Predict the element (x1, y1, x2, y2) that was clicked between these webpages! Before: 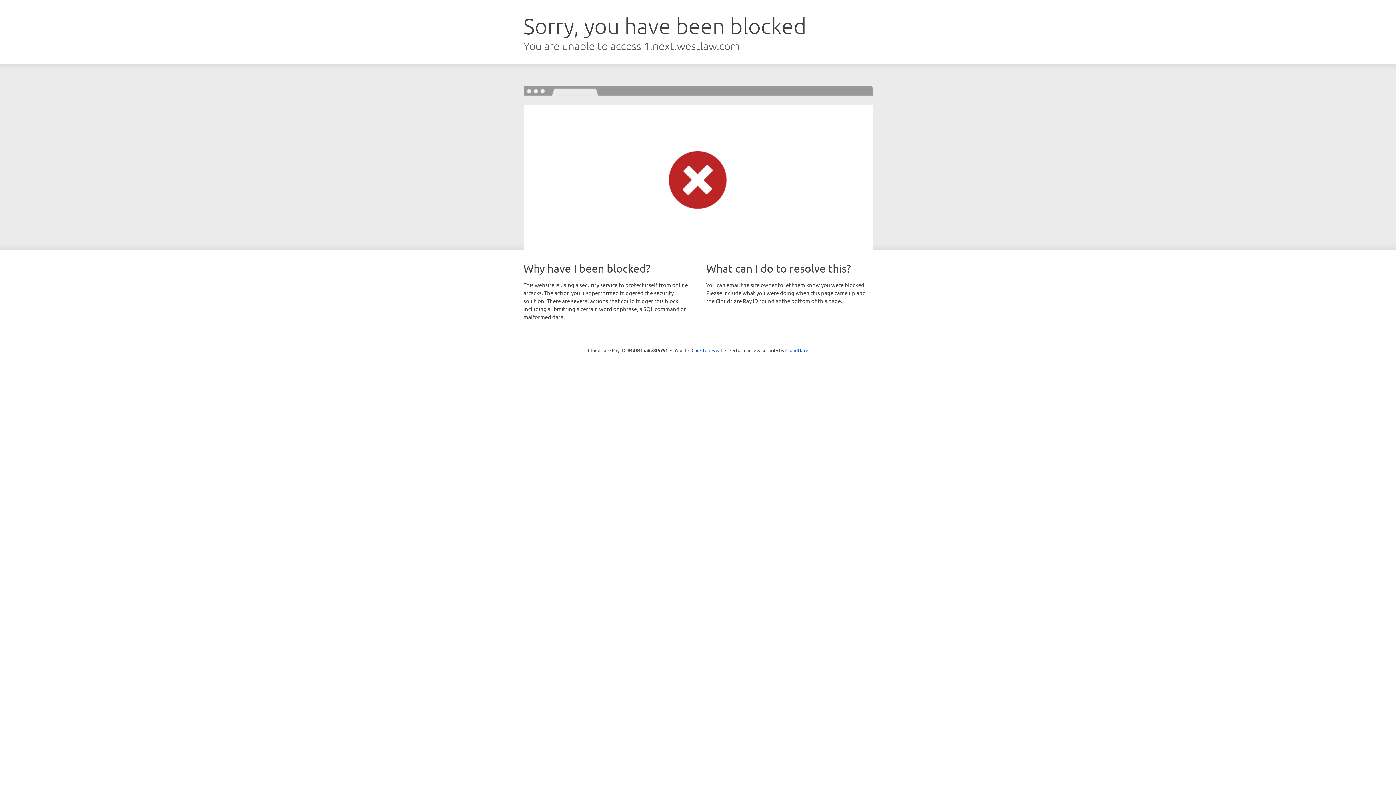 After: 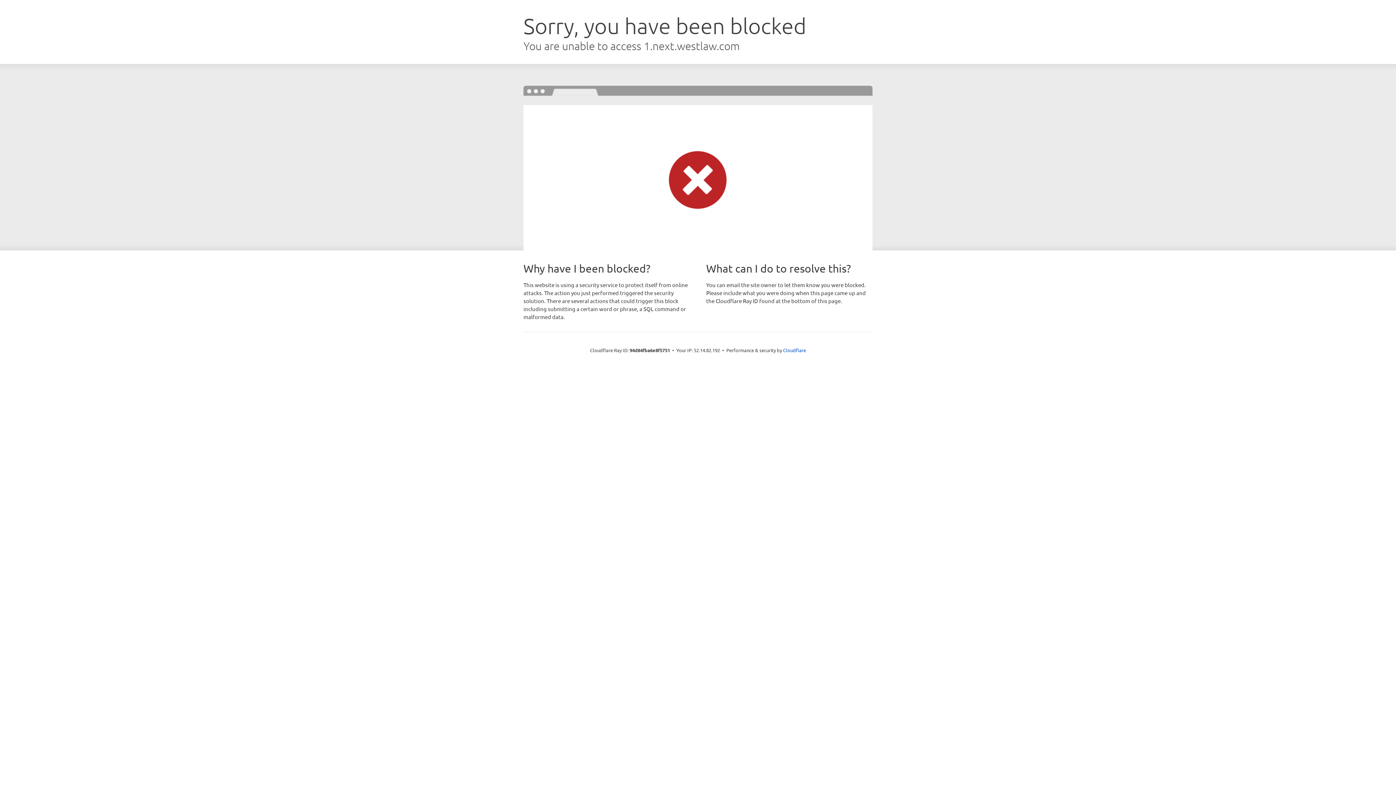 Action: label: Click to reveal bbox: (691, 346, 722, 353)